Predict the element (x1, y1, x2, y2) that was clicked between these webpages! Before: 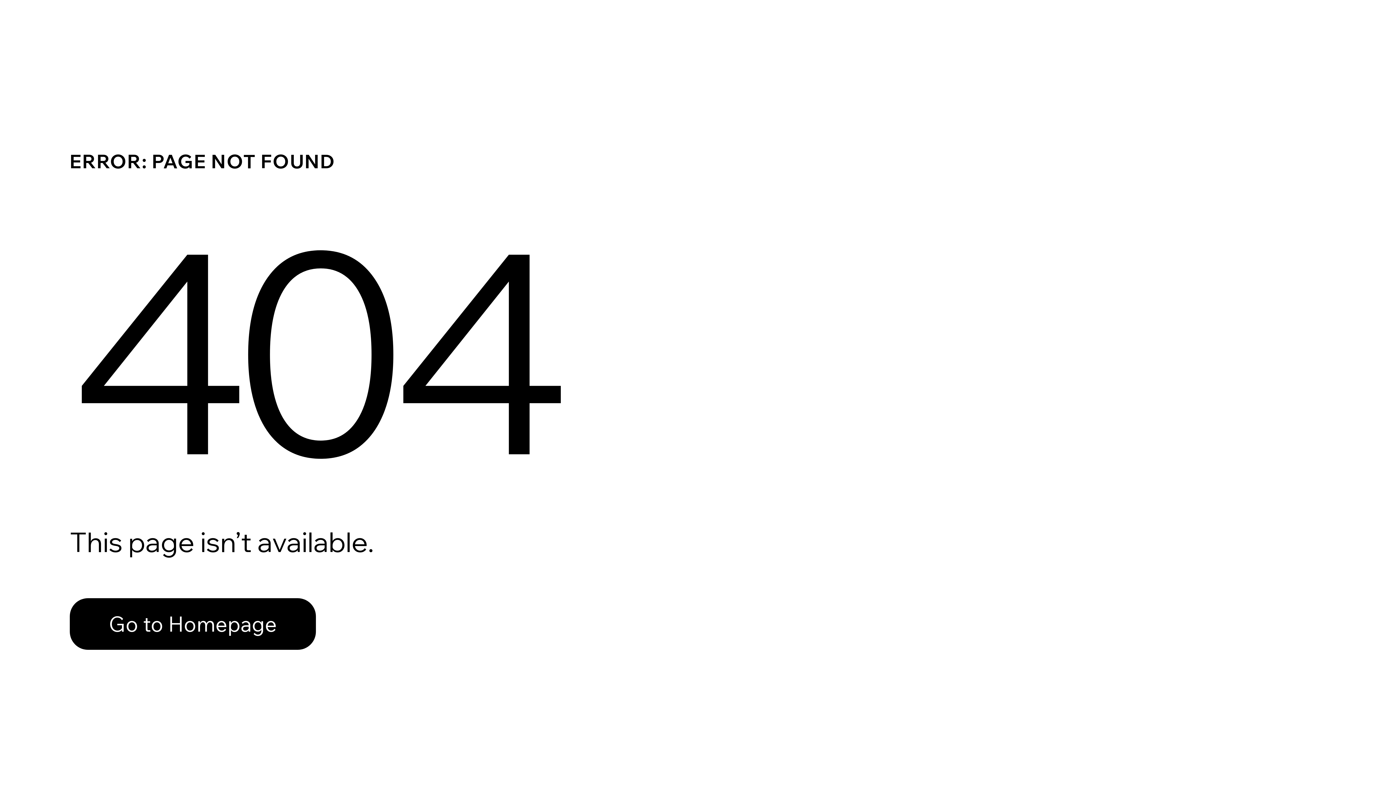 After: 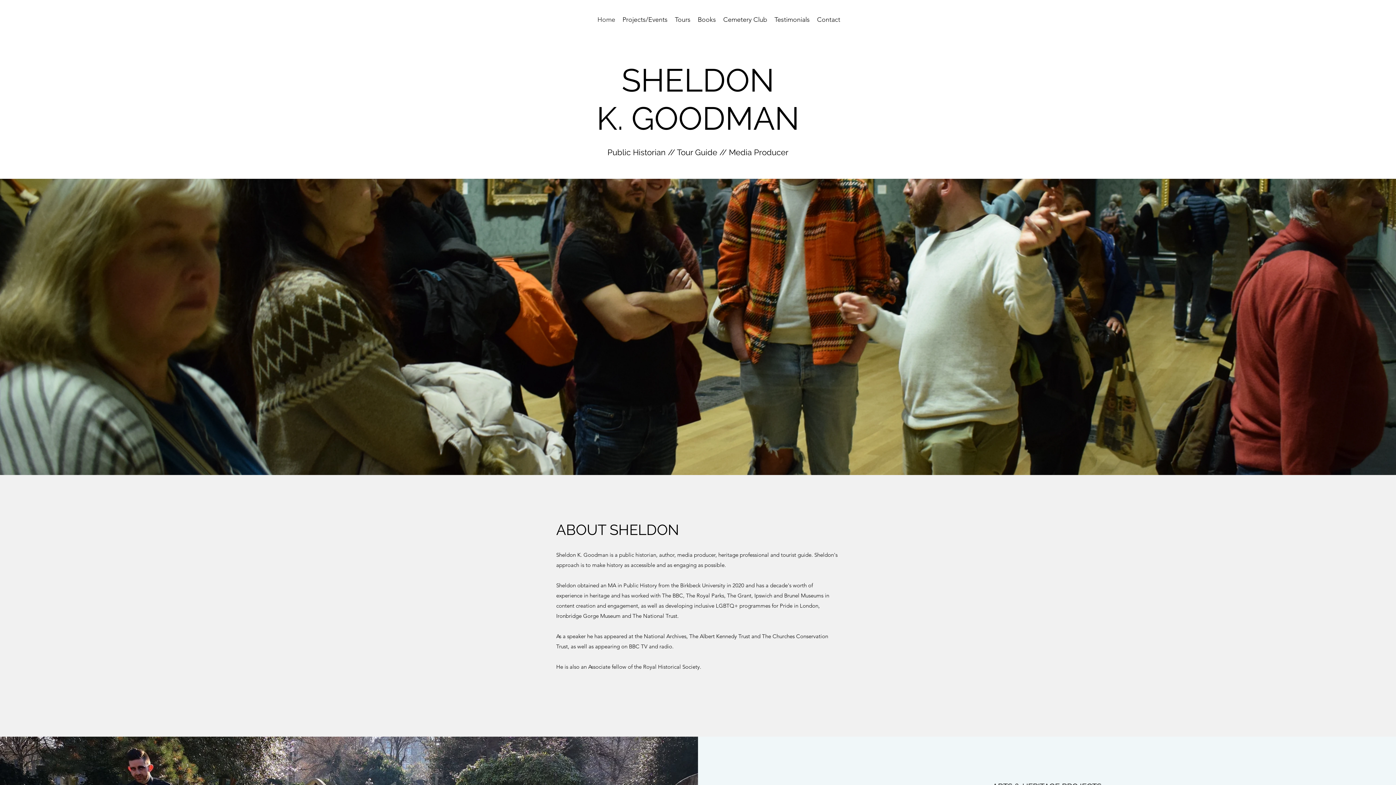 Action: bbox: (69, 582, 768, 659) label: Go to Homepage